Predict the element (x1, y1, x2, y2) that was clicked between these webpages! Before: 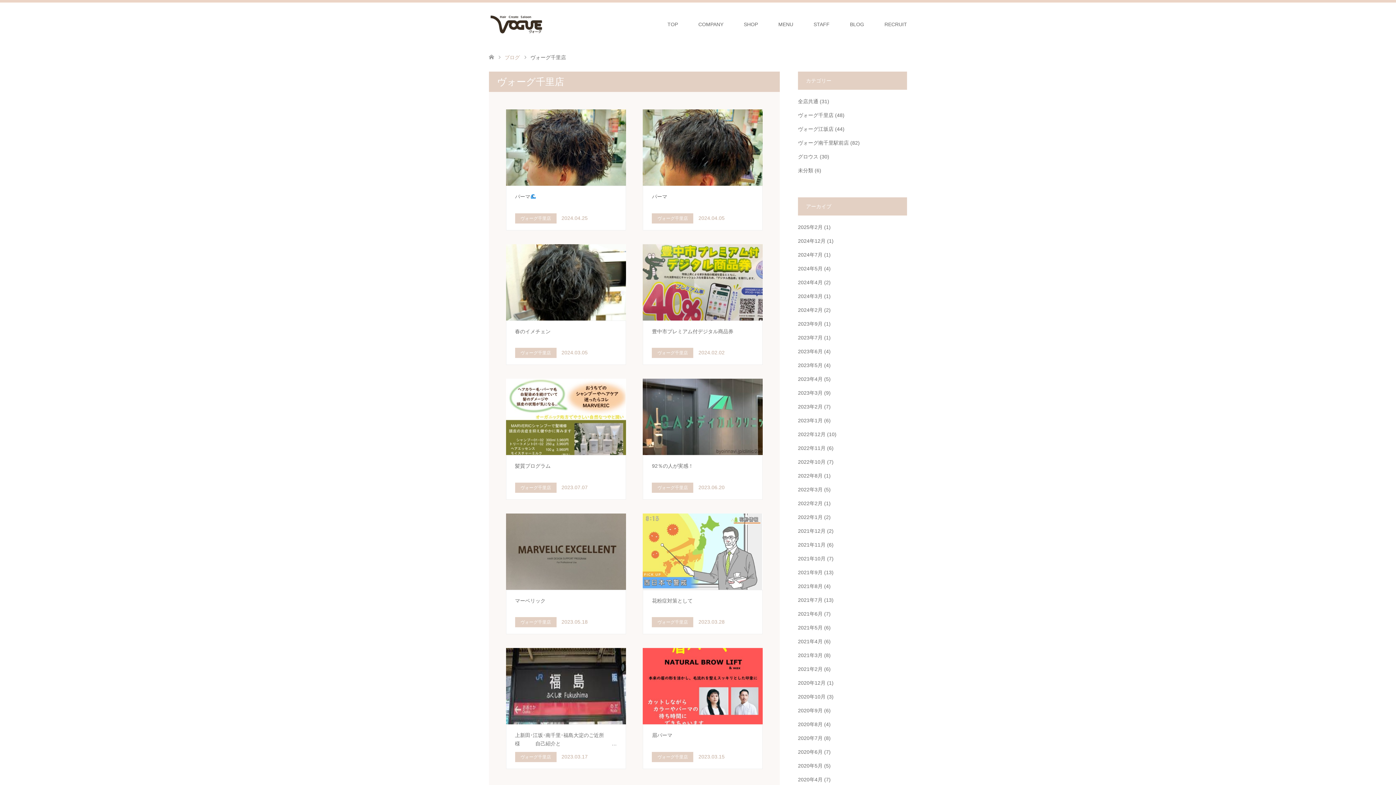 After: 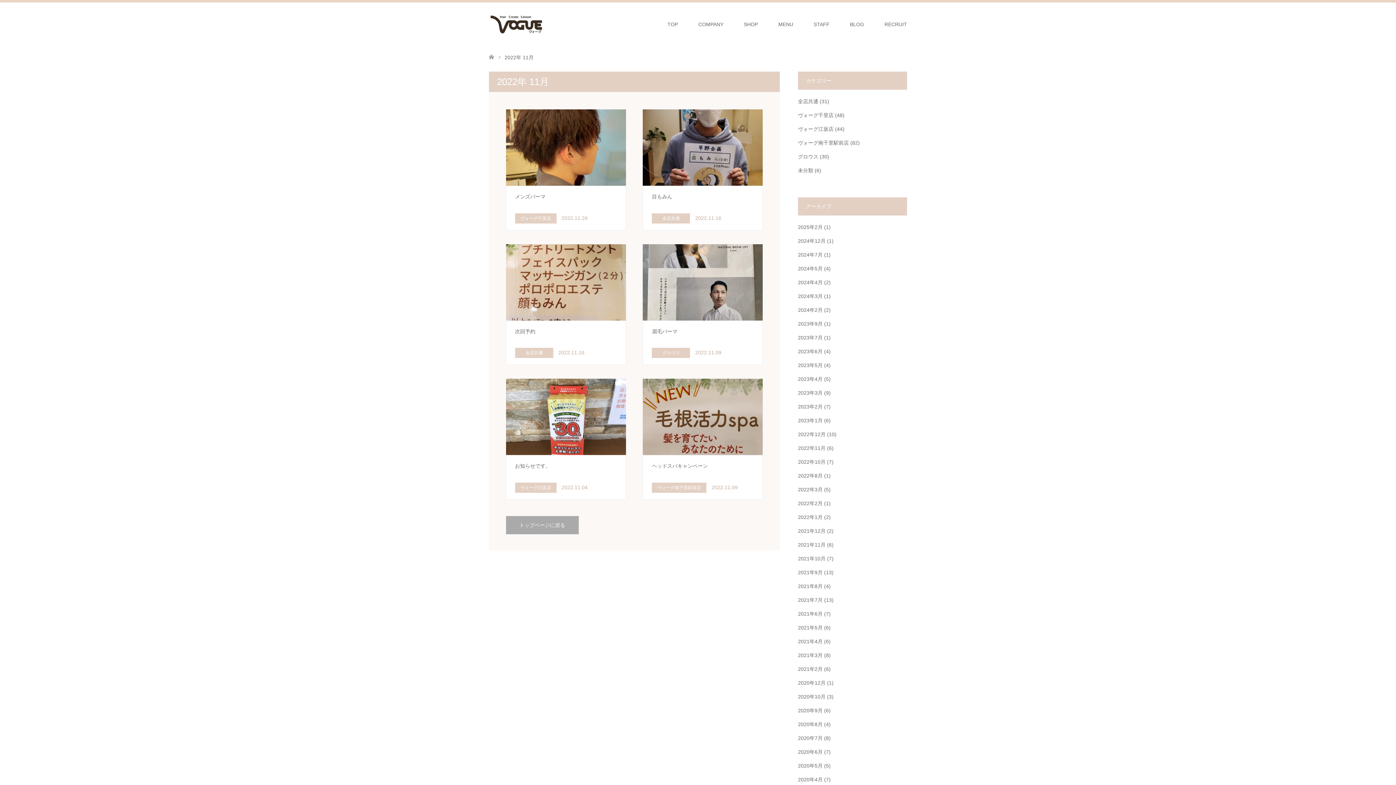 Action: label: 2022年11月 bbox: (798, 445, 825, 451)